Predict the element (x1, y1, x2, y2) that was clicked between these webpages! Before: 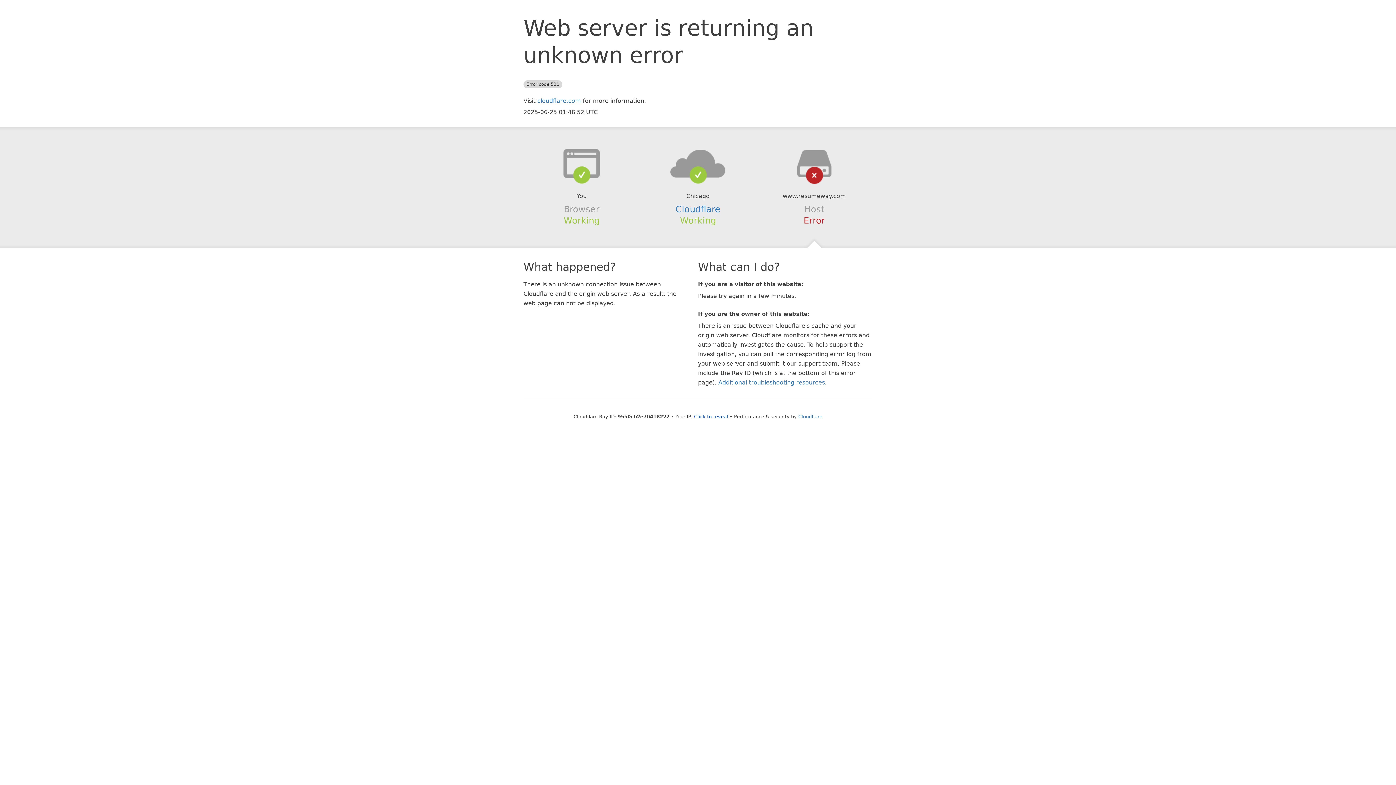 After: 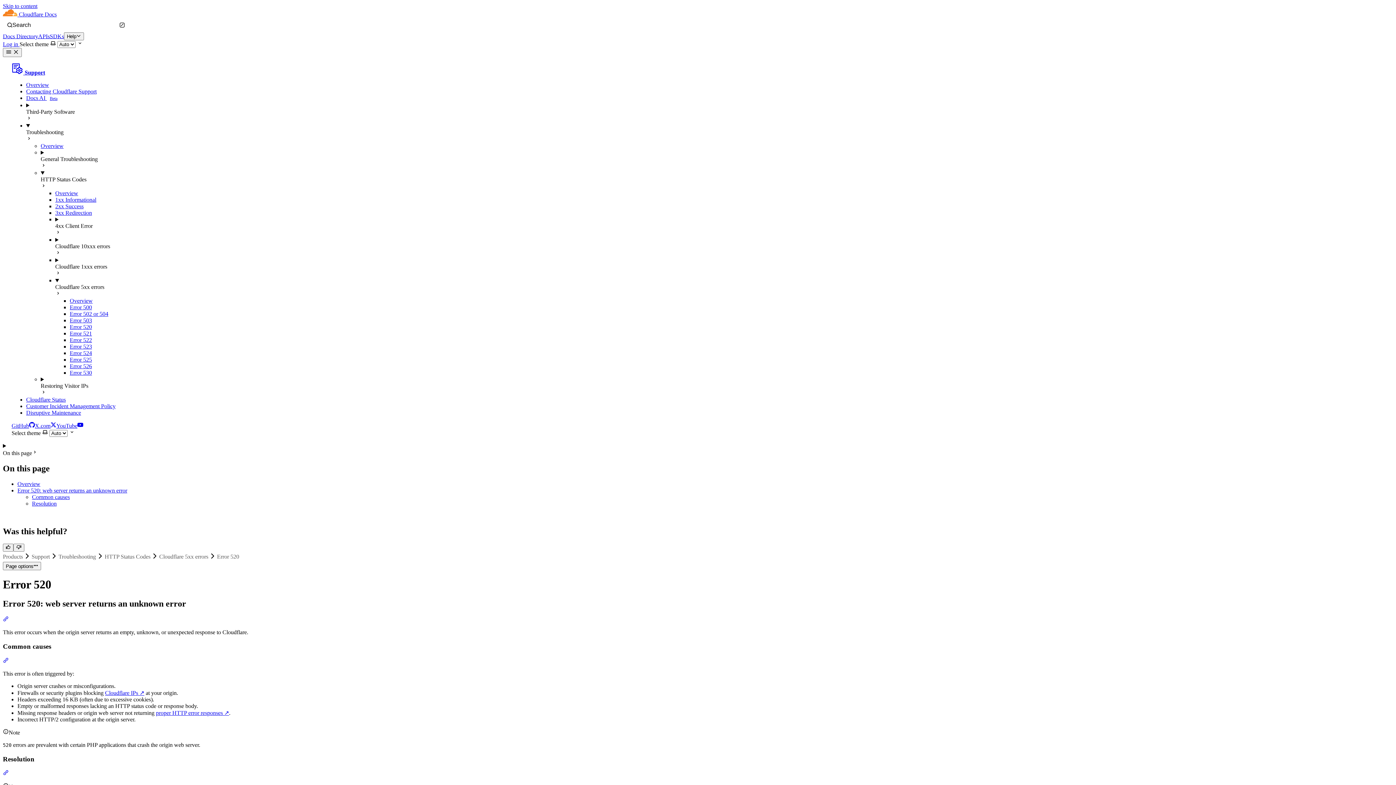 Action: label: Additional troubleshooting resources bbox: (718, 379, 825, 386)